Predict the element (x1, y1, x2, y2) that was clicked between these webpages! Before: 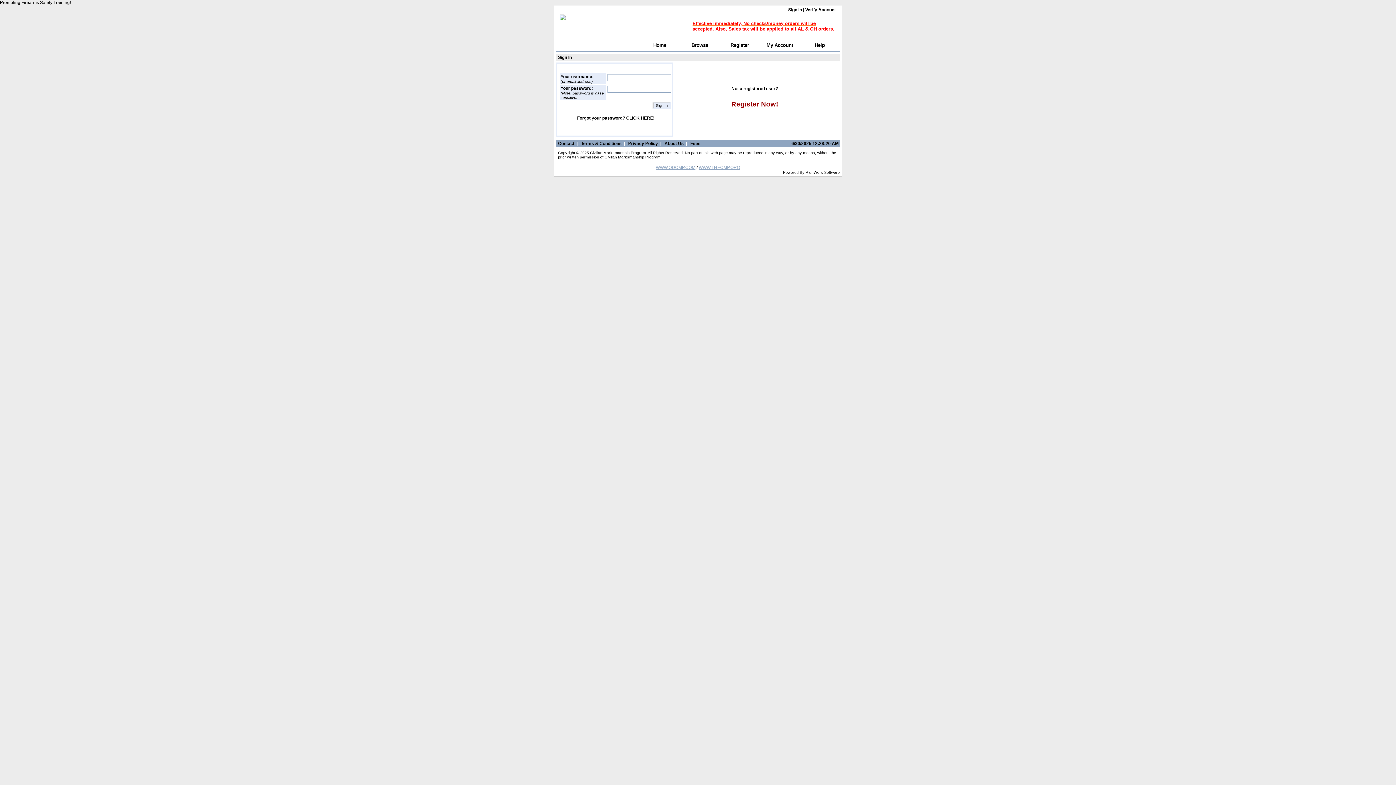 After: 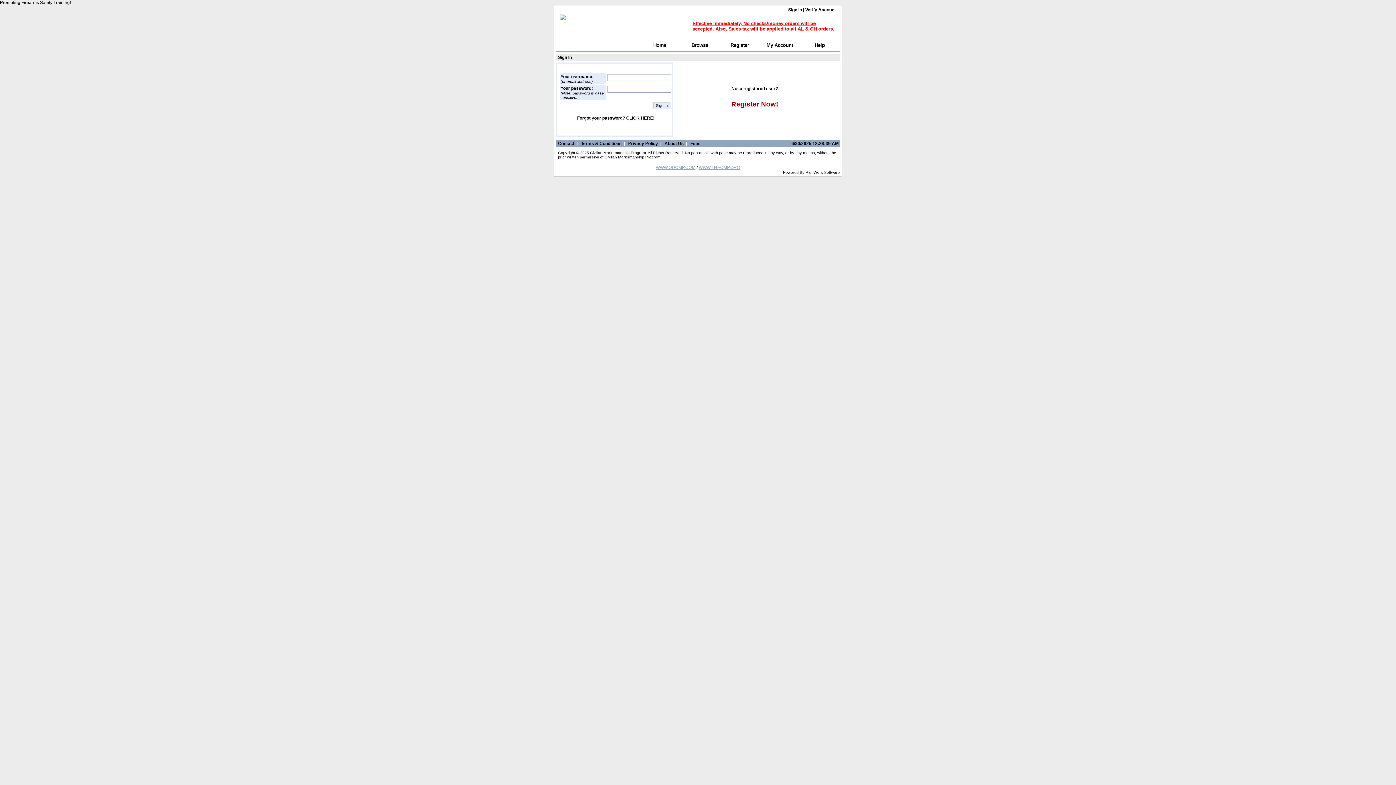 Action: label: My Account bbox: (766, 42, 793, 48)